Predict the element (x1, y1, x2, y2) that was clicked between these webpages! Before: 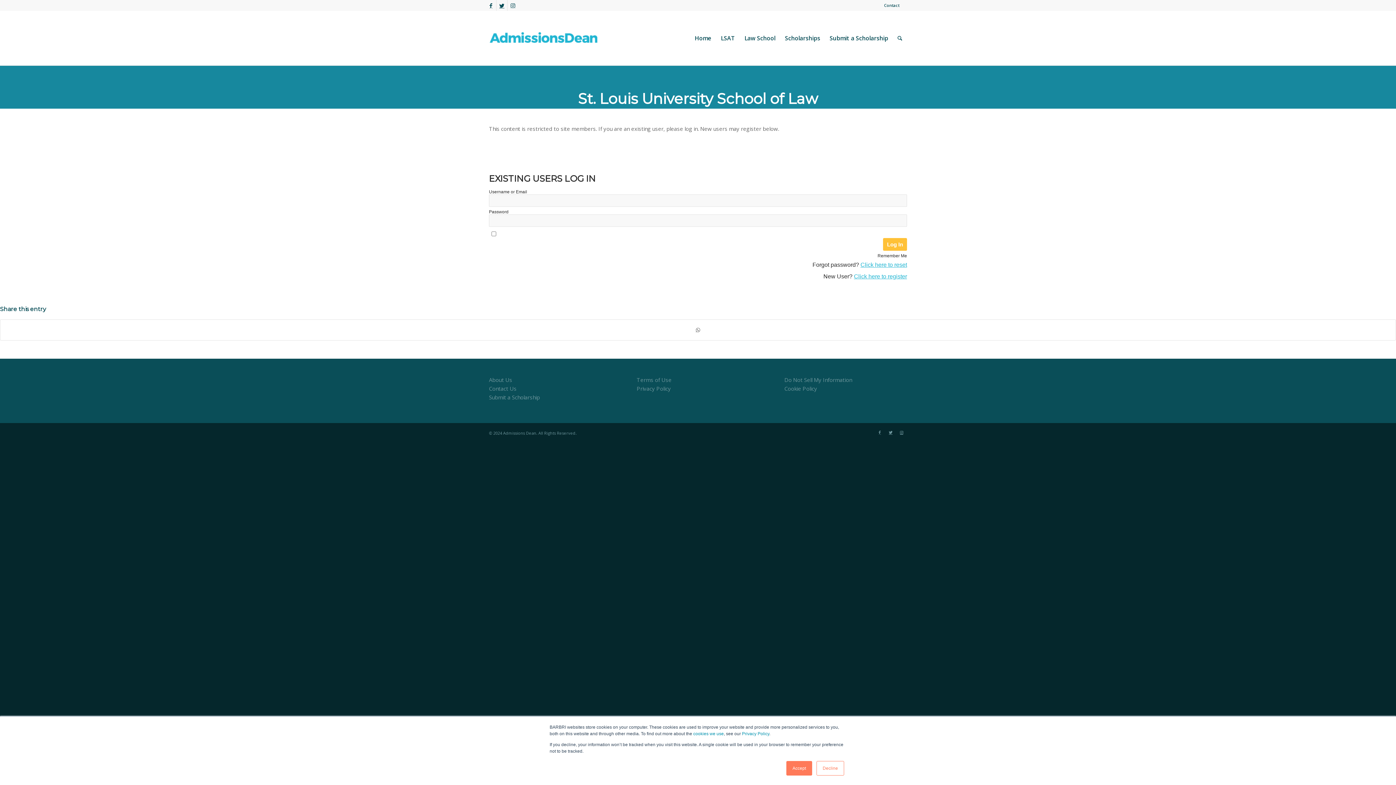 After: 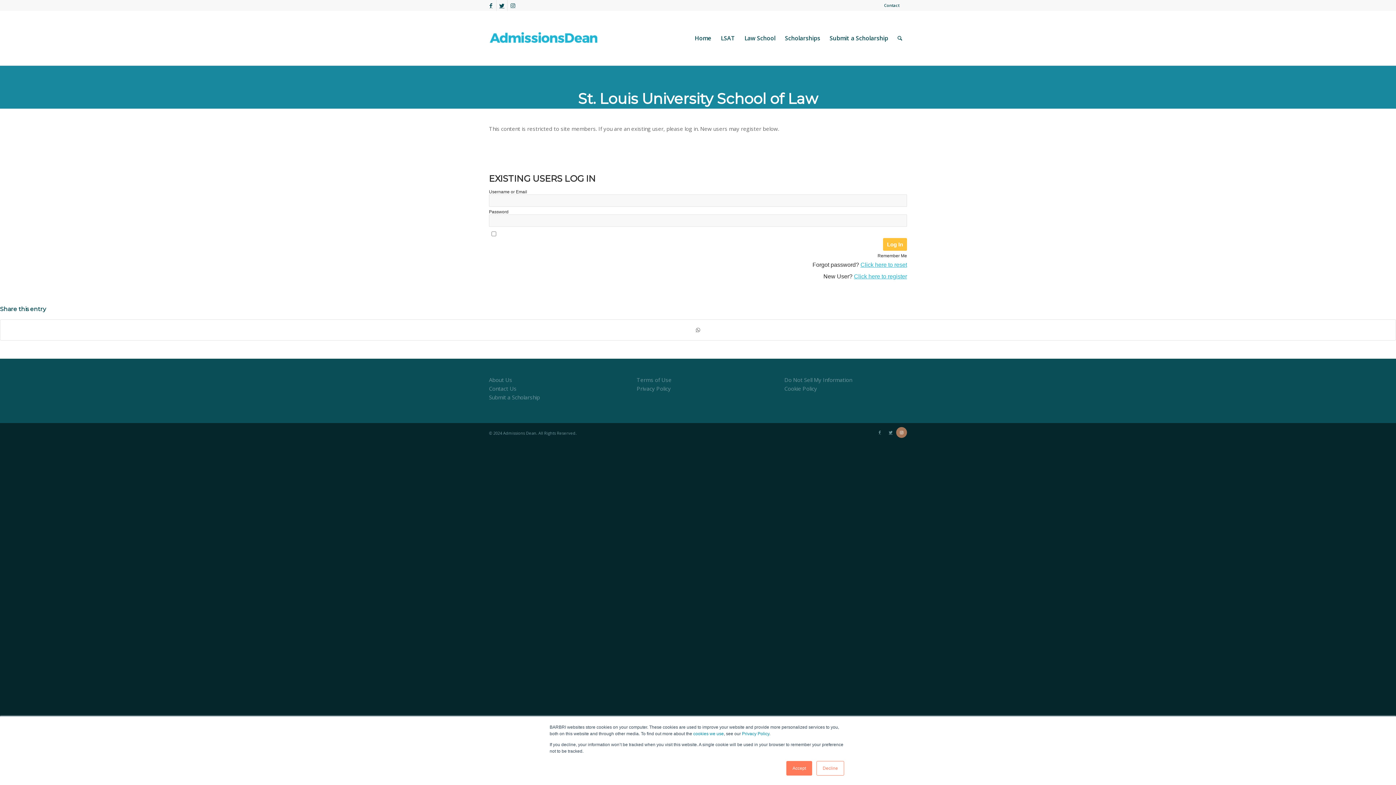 Action: label: Link to Instagram bbox: (896, 427, 907, 438)